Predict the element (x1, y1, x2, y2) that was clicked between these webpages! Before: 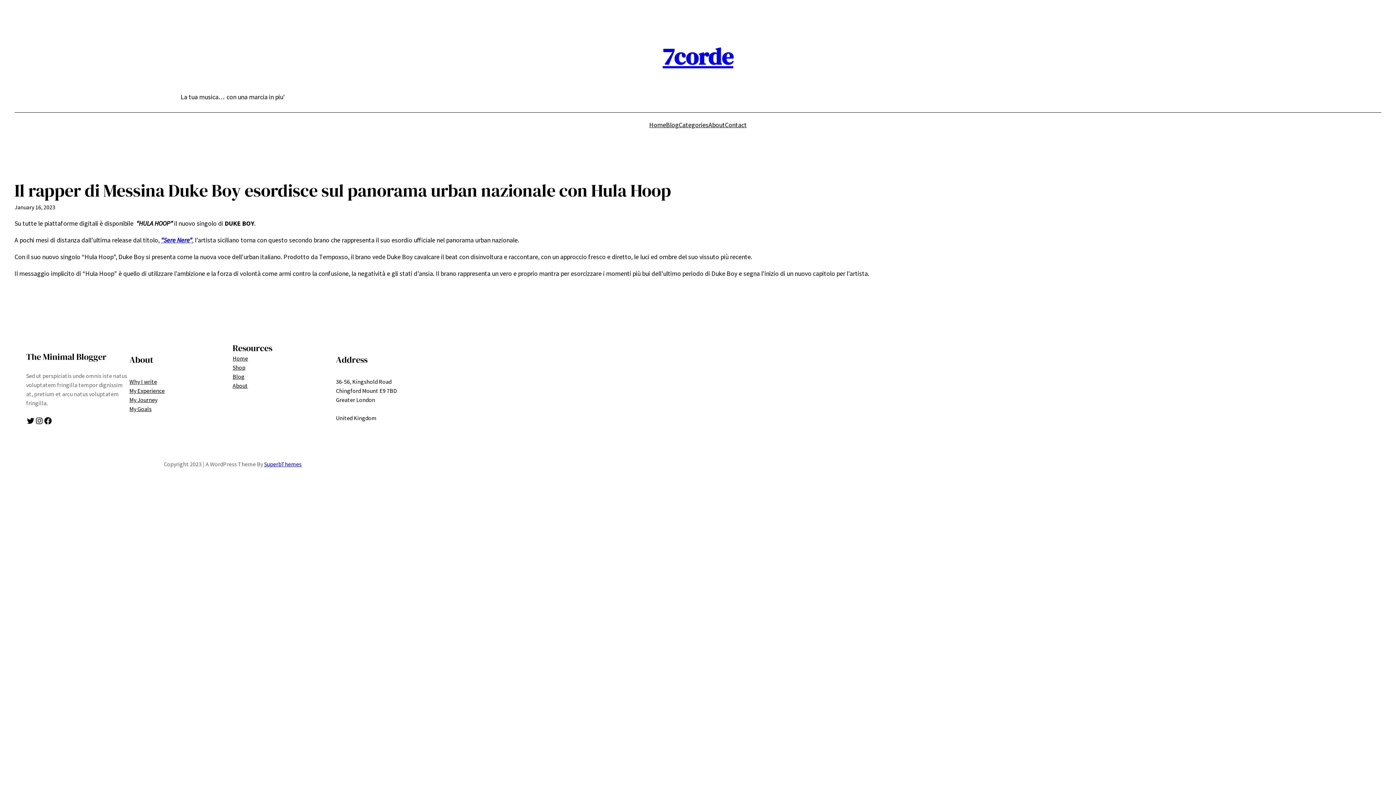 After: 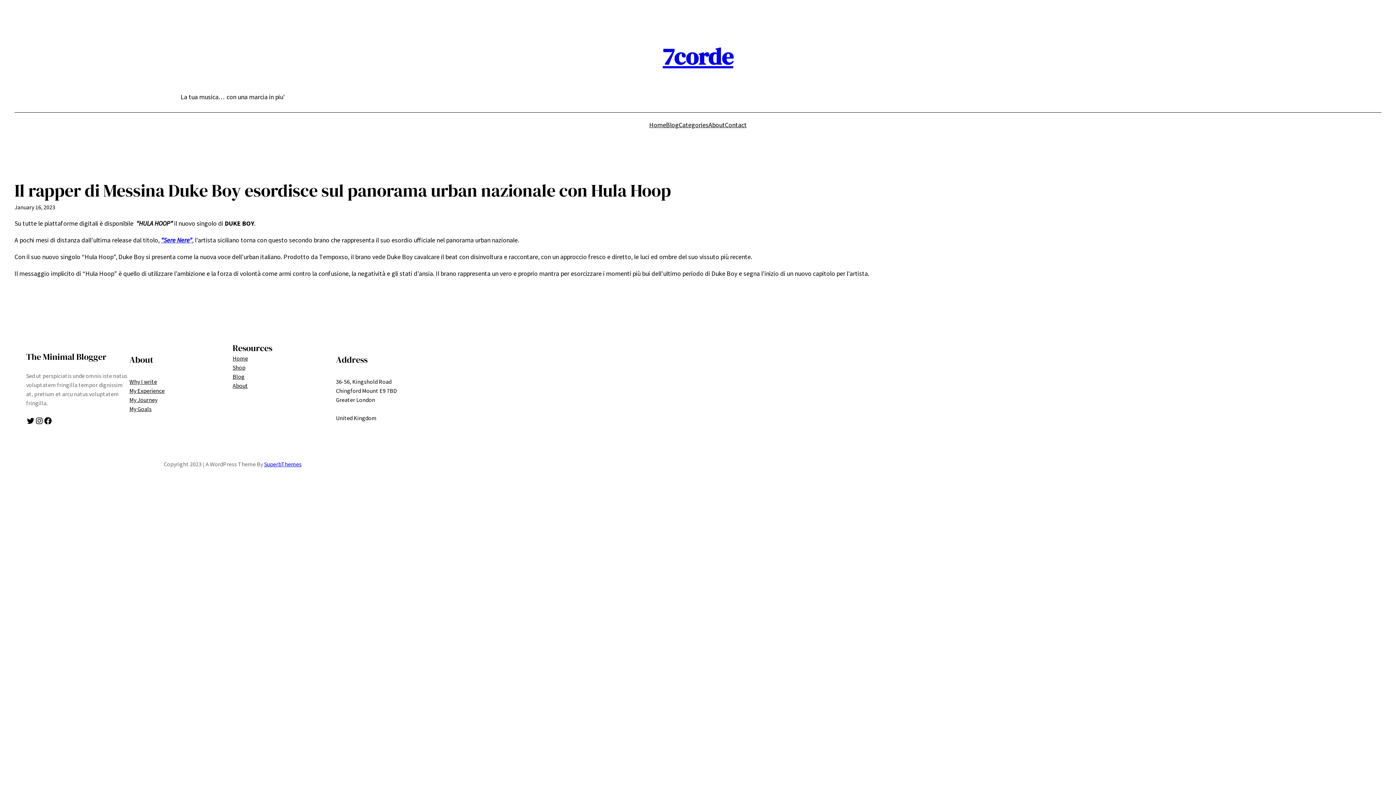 Action: bbox: (129, 395, 157, 404) label: My Journey